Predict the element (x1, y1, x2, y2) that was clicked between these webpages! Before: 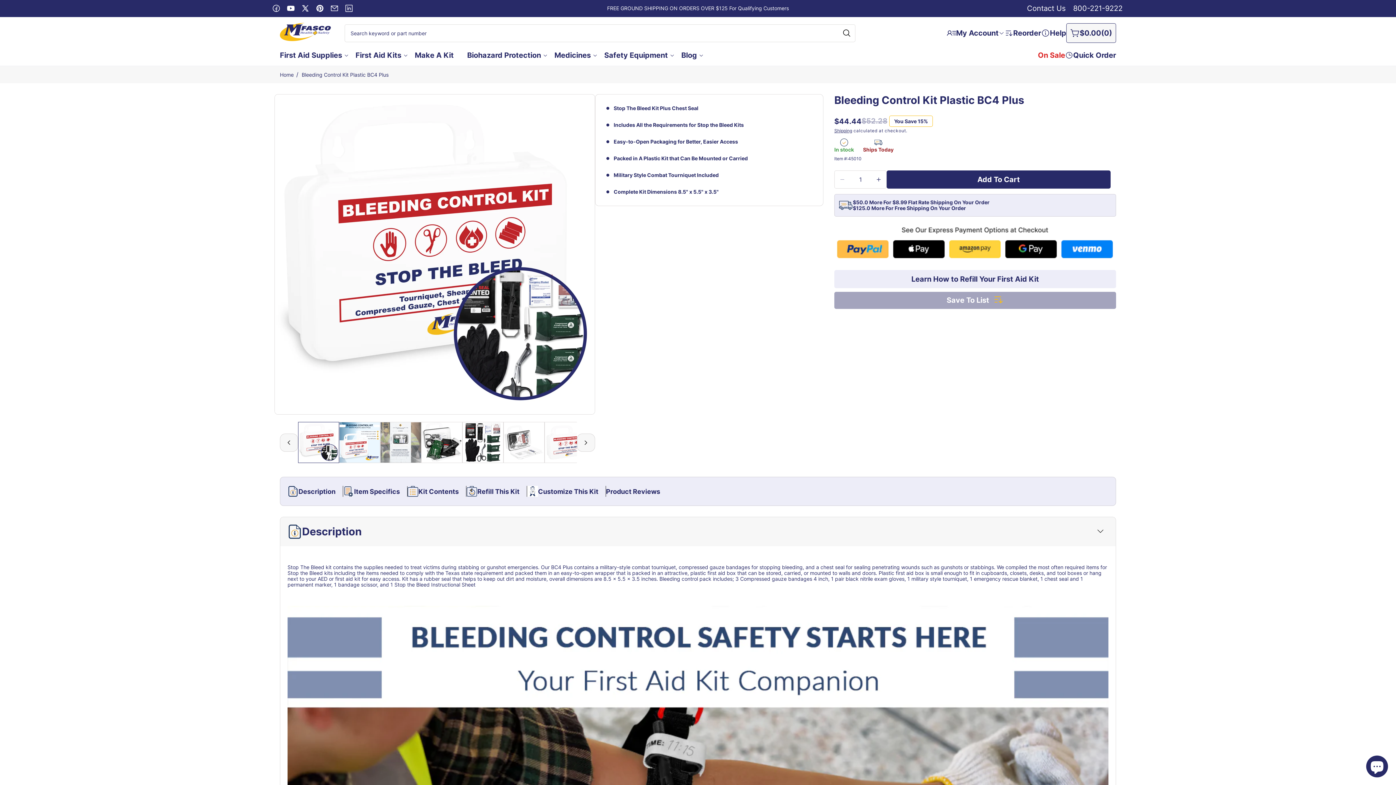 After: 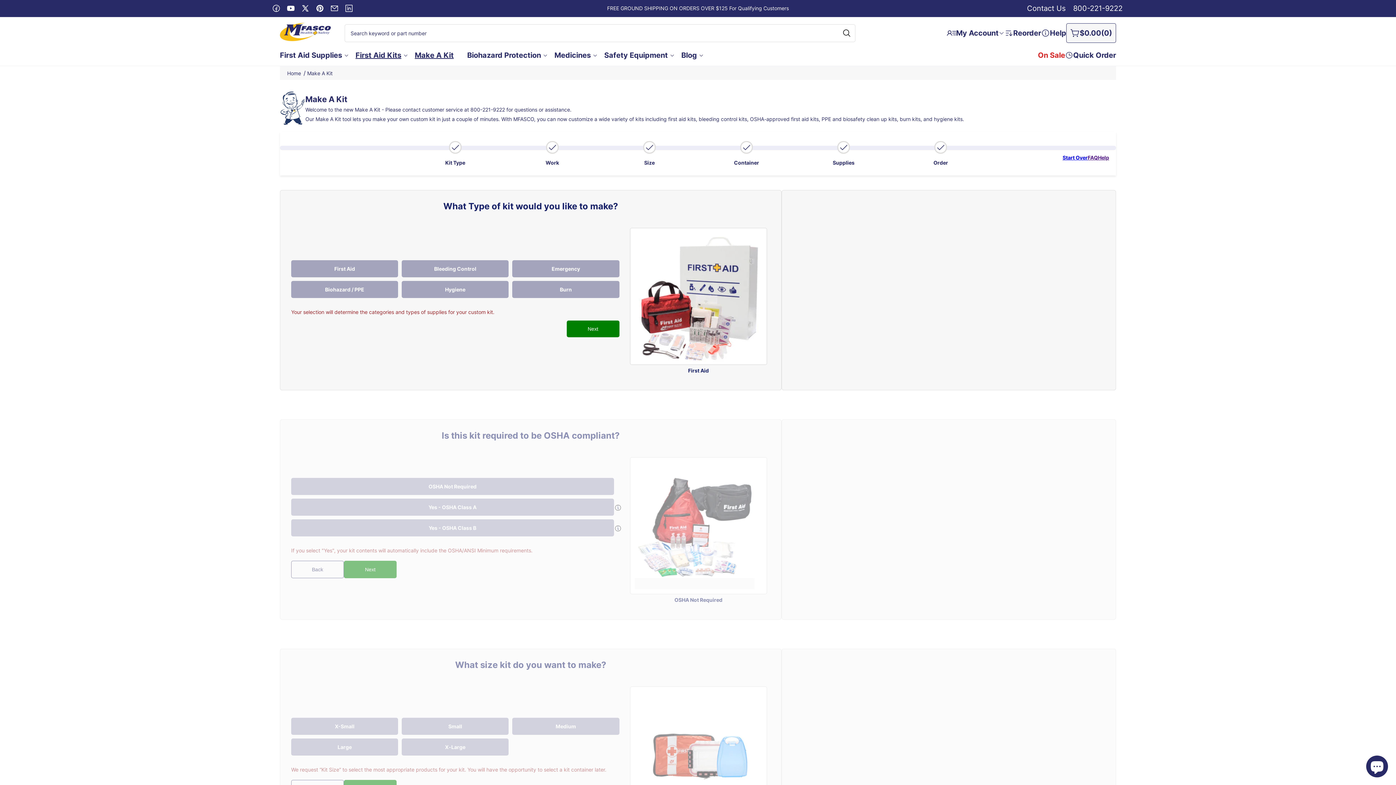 Action: bbox: (410, 46, 462, 64) label: Make A Kit